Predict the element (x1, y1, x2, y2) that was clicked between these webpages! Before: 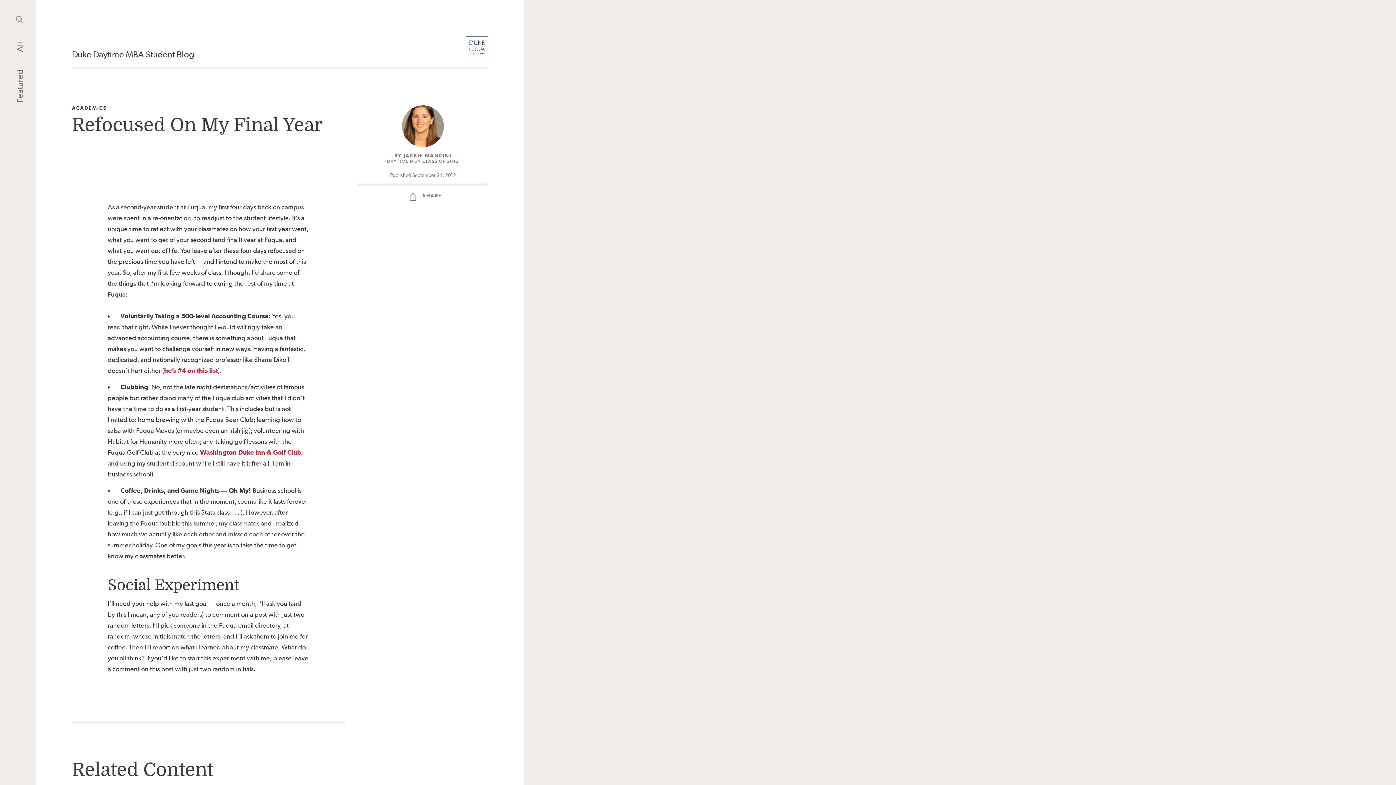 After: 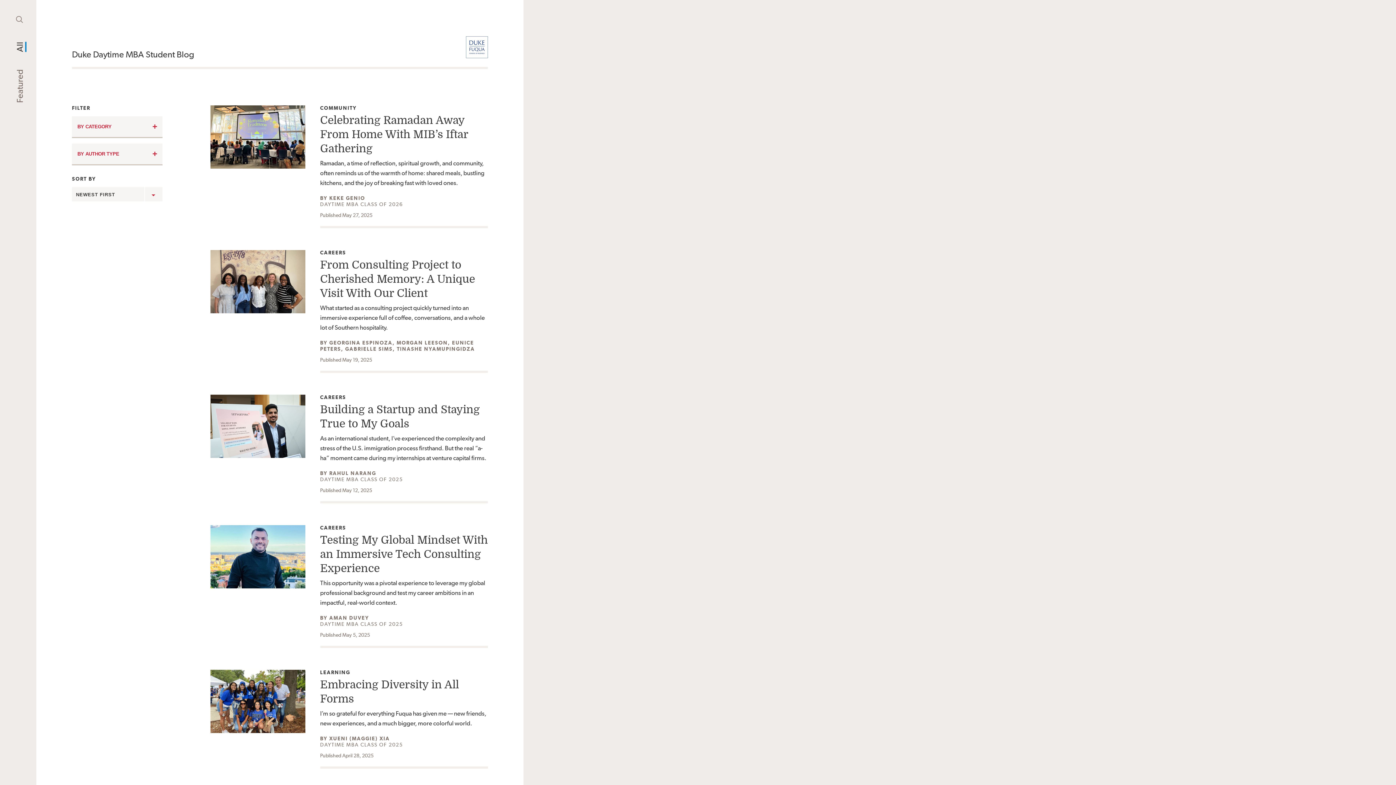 Action: bbox: (14, 41, 26, 52) label: All